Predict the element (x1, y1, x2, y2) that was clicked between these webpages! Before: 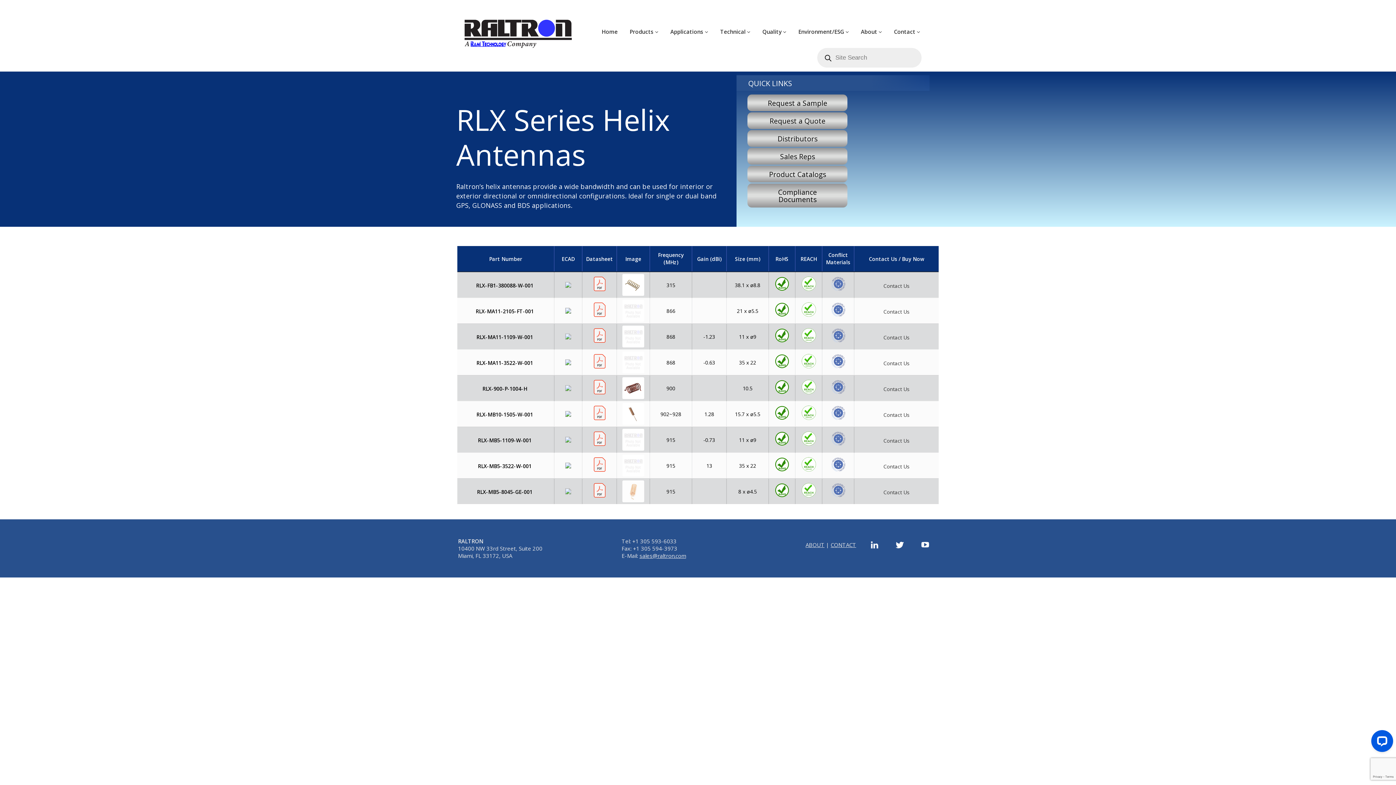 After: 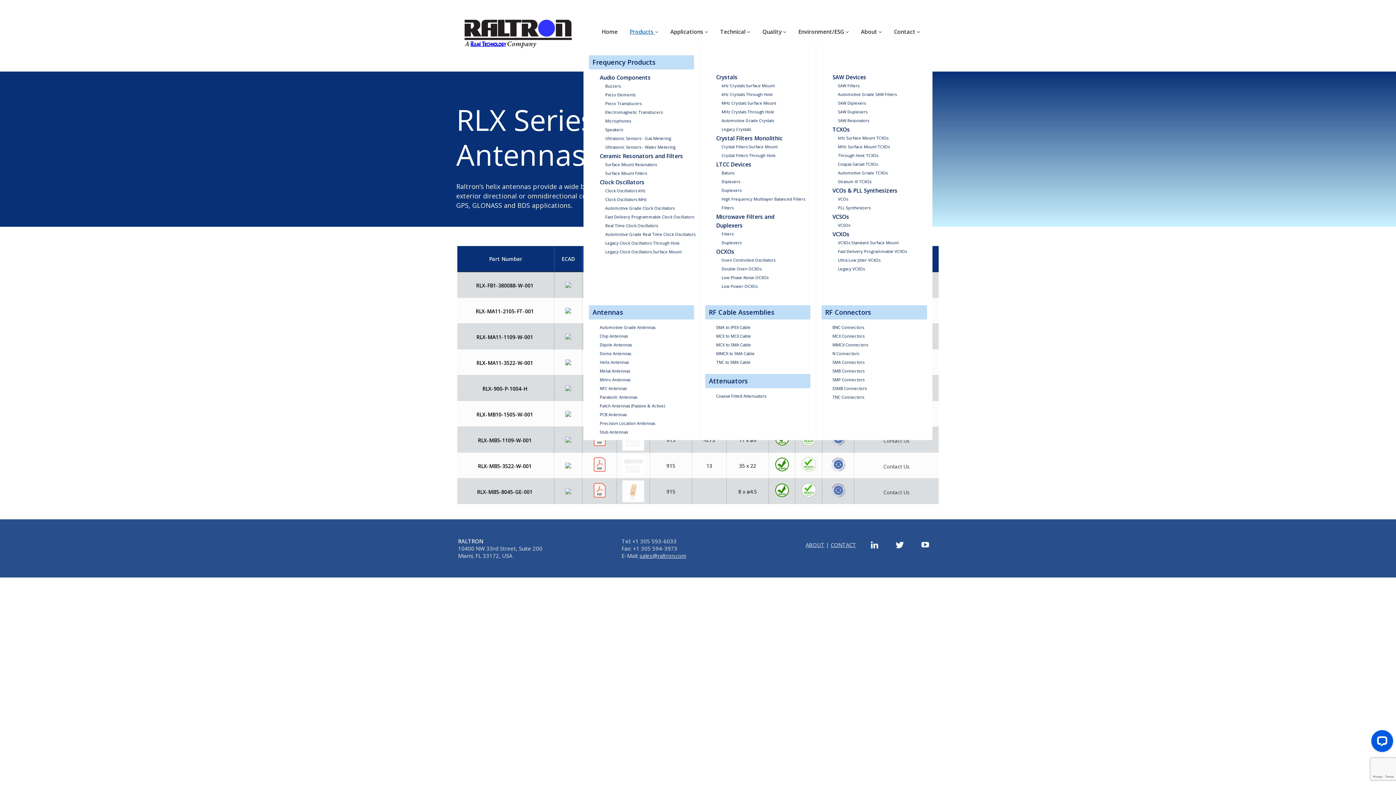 Action: bbox: (624, 19, 663, 44) label: Products 